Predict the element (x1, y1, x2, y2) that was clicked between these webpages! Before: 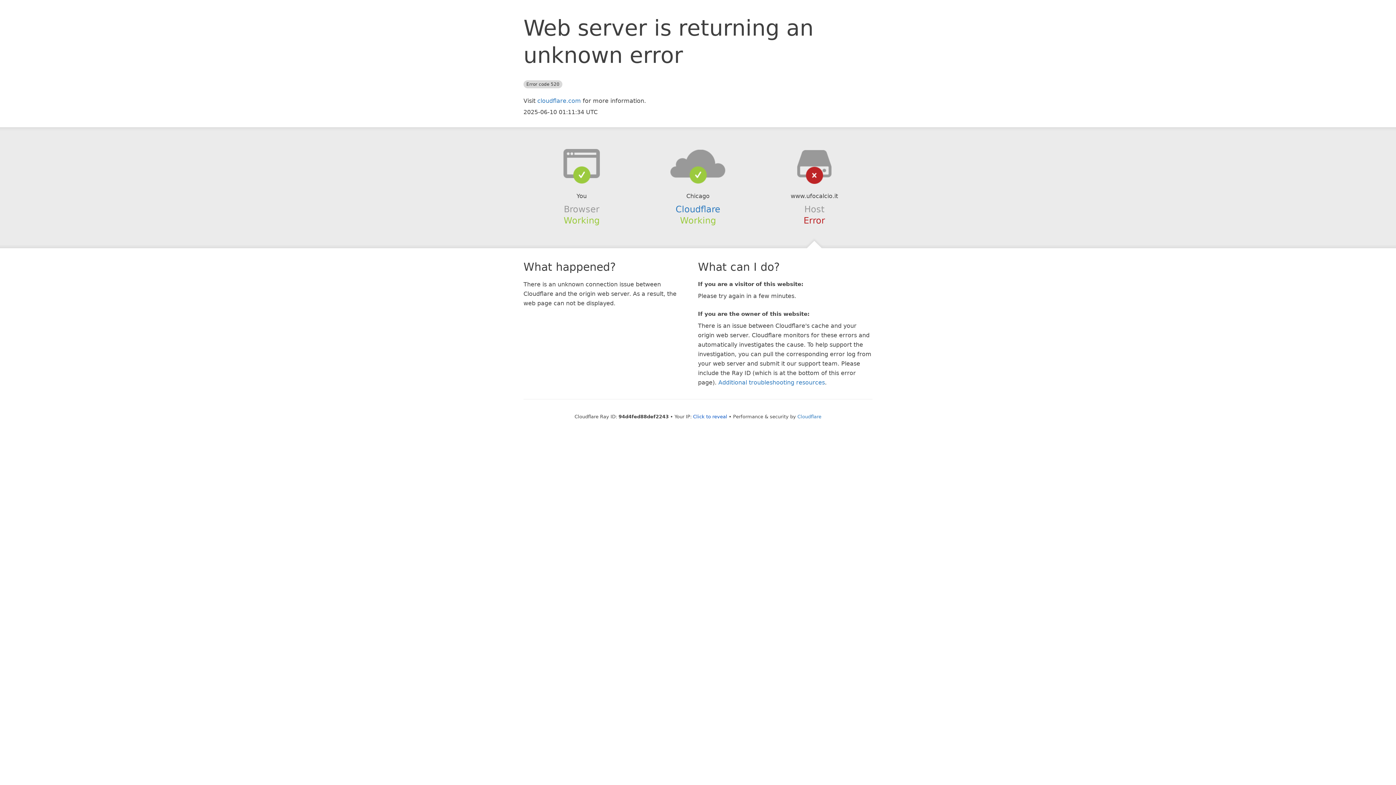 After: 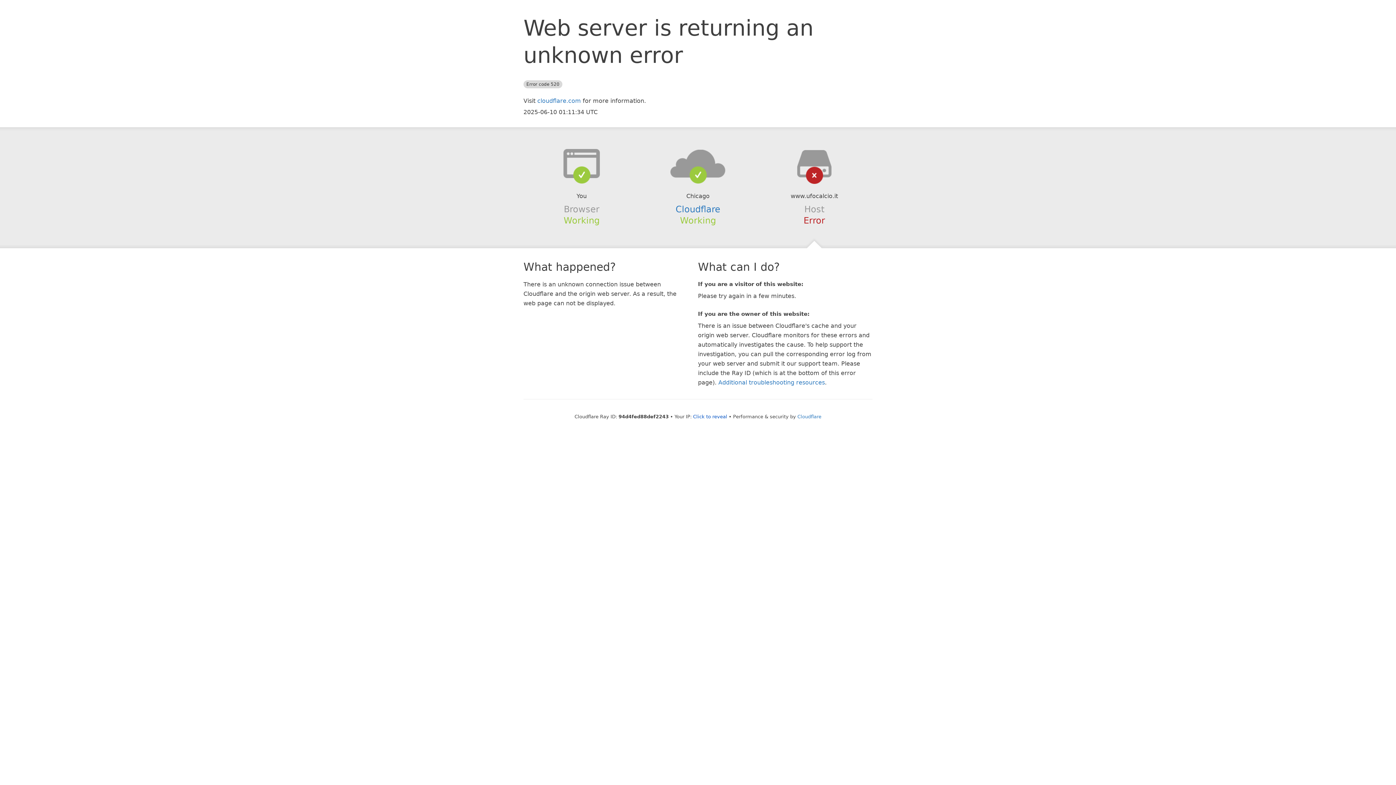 Action: bbox: (639, 148, 756, 178)